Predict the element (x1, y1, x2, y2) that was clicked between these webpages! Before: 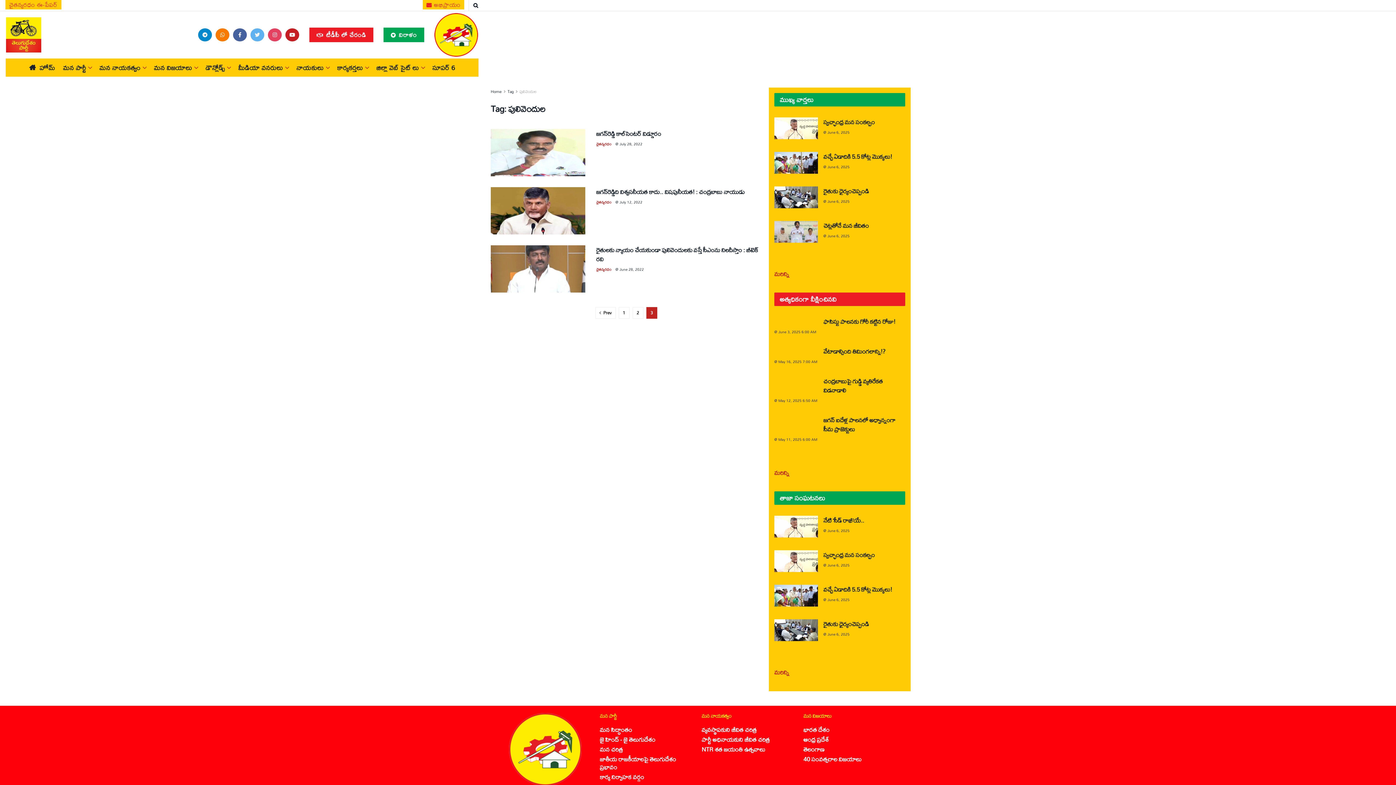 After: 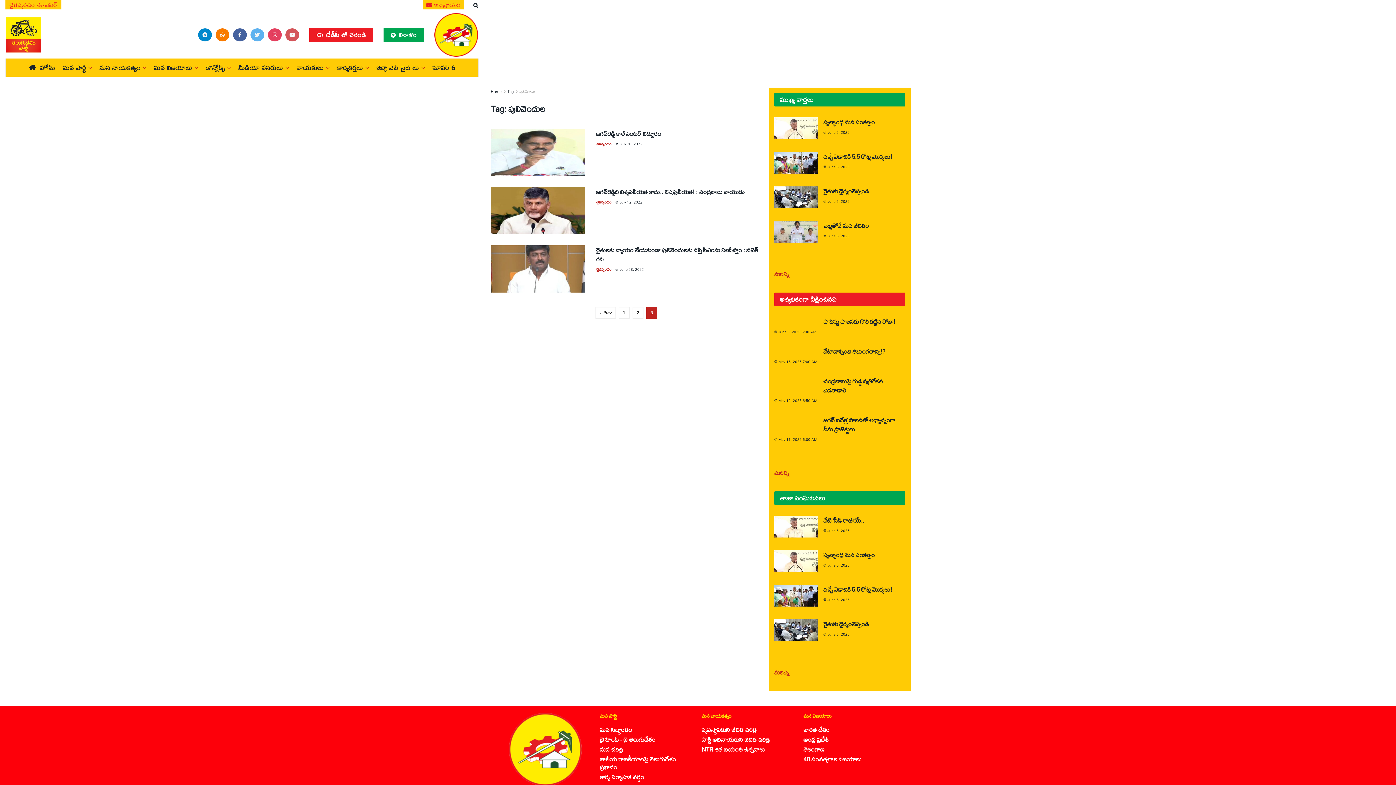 Action: bbox: (285, 28, 299, 41)